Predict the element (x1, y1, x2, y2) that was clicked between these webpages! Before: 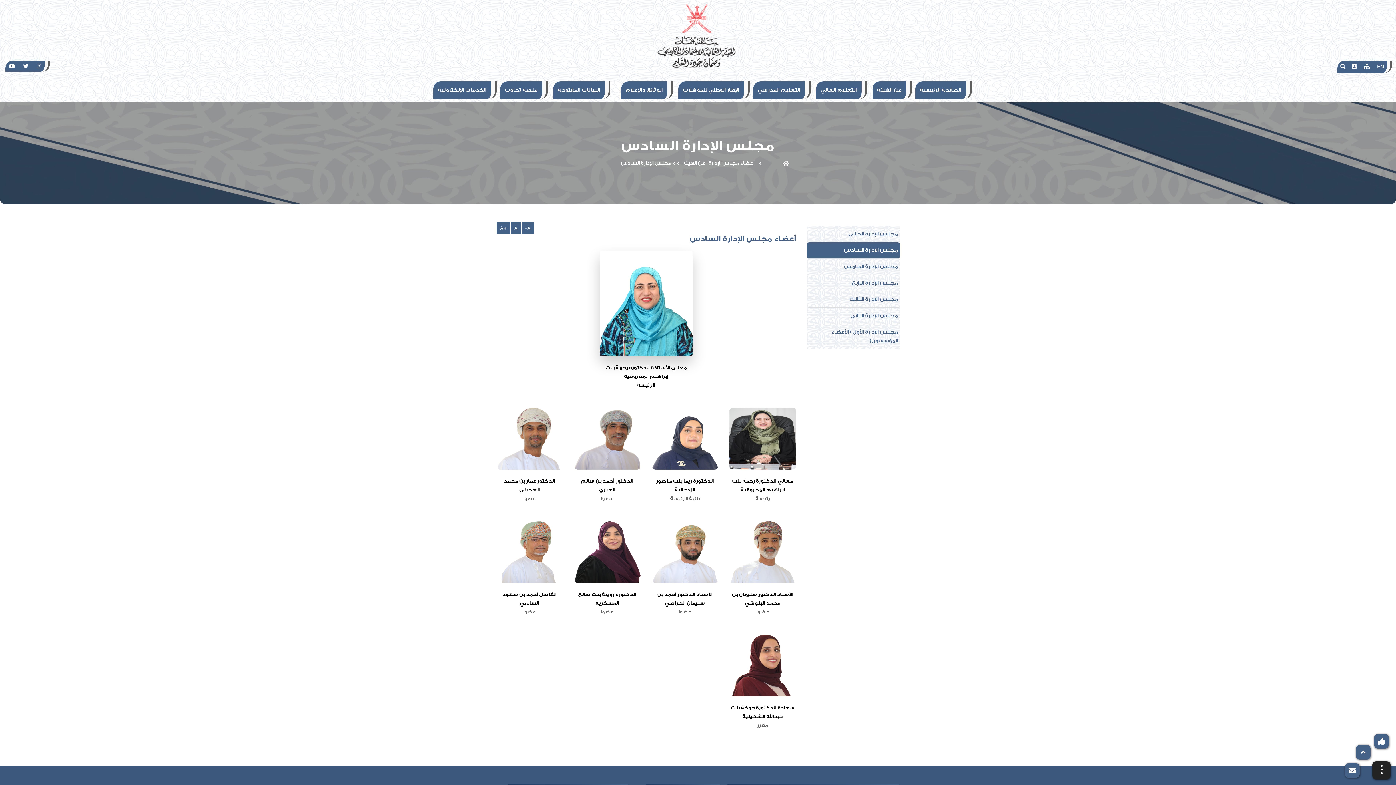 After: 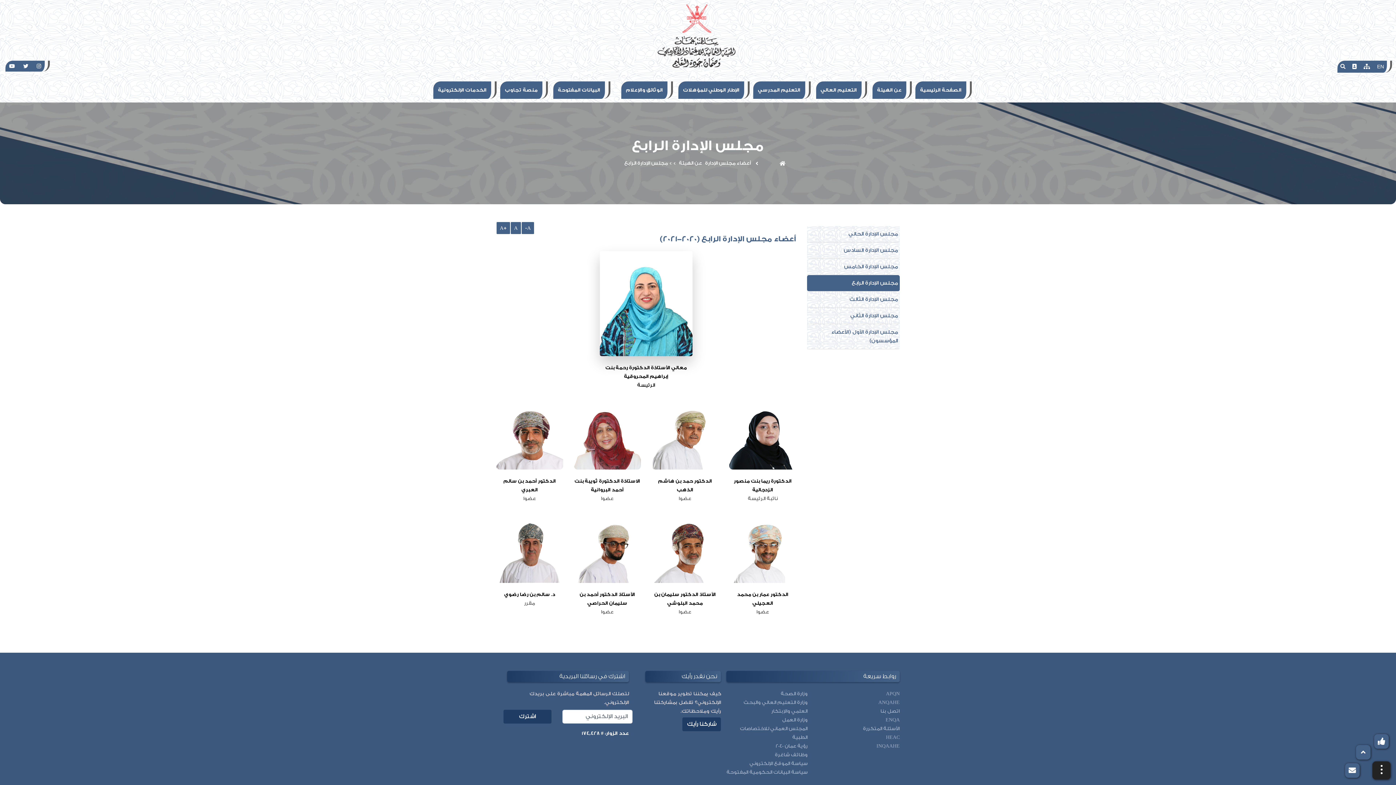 Action: bbox: (807, 275, 900, 291) label: مجلس الإدارة الرابع